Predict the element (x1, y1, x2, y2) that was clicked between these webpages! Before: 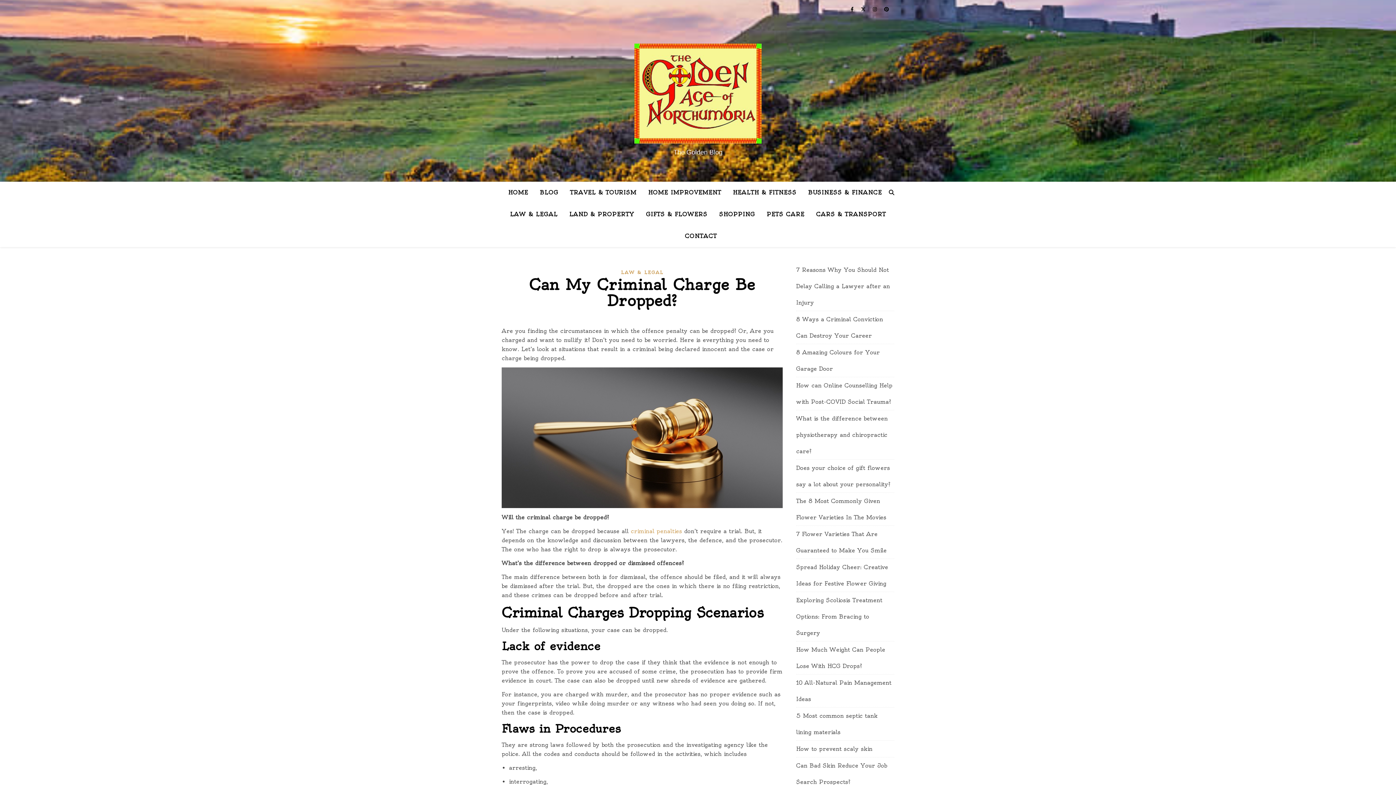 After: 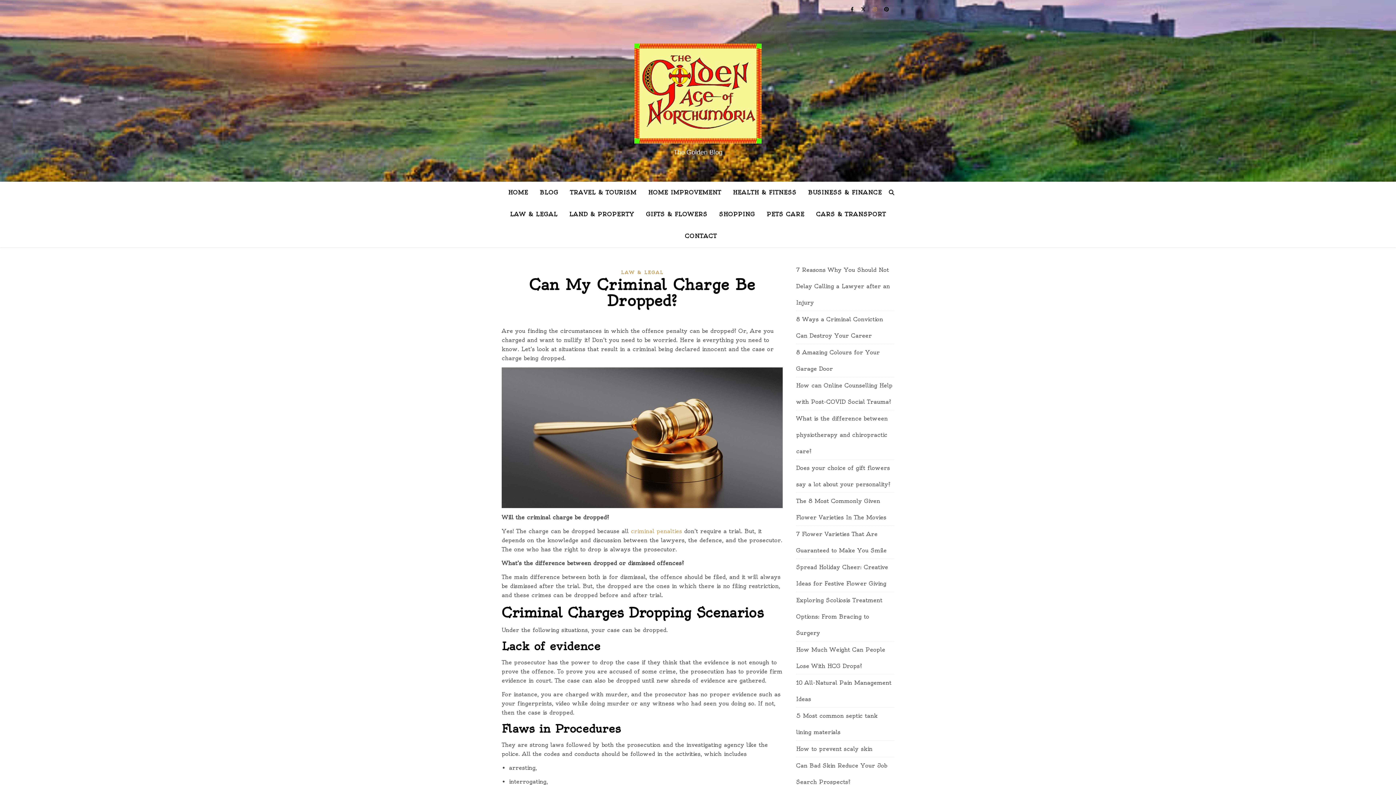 Action: label: instagram bbox: (873, 6, 879, 12)